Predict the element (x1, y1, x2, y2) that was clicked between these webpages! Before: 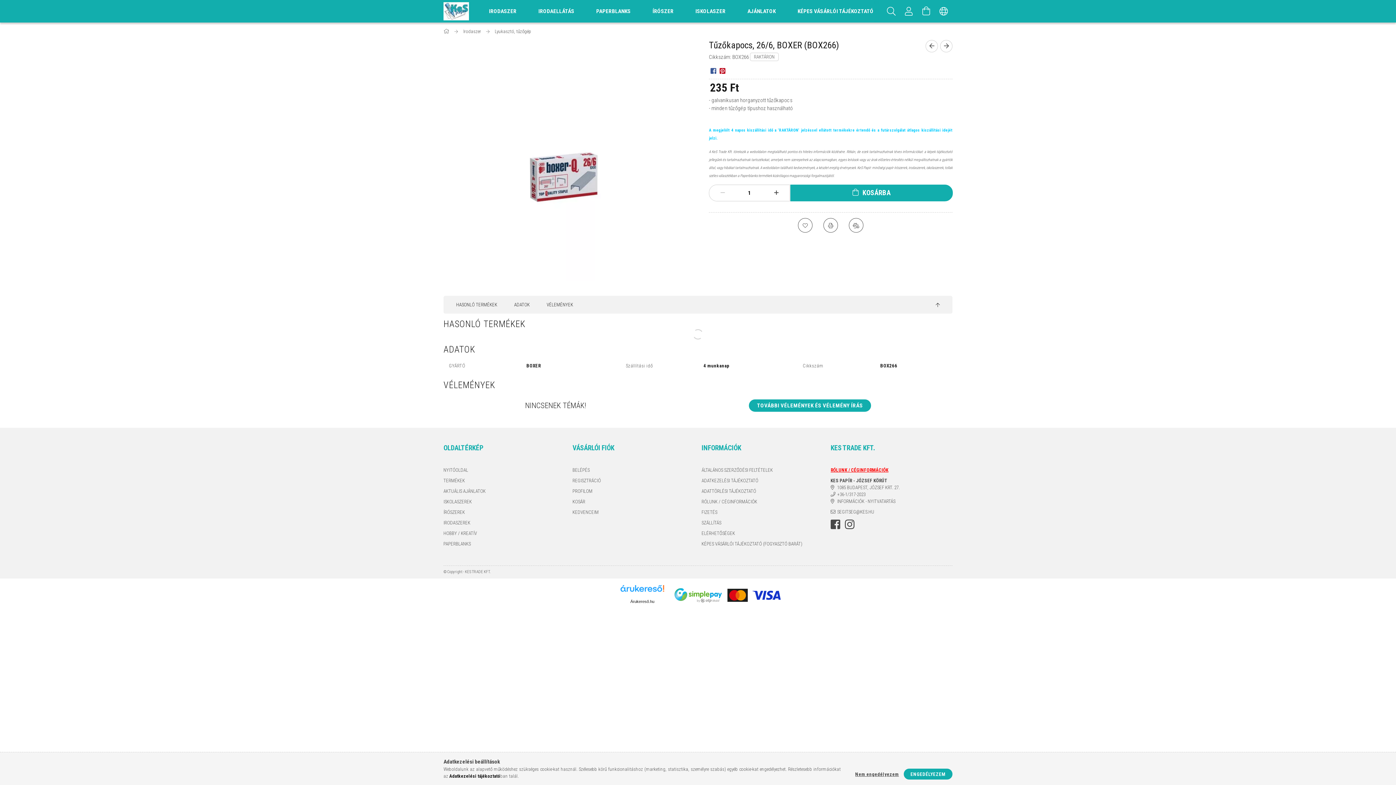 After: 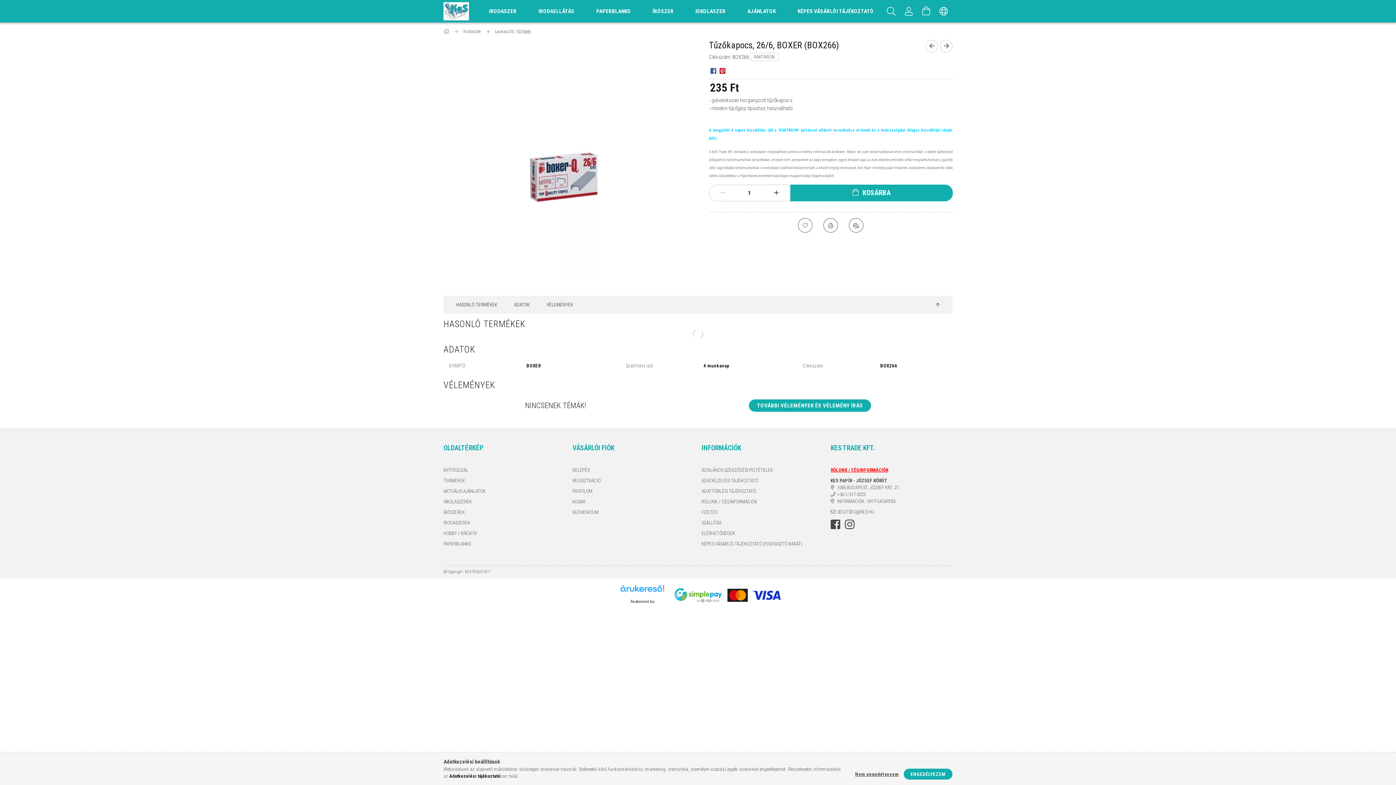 Action: label: minusz bbox: (709, 185, 736, 201)